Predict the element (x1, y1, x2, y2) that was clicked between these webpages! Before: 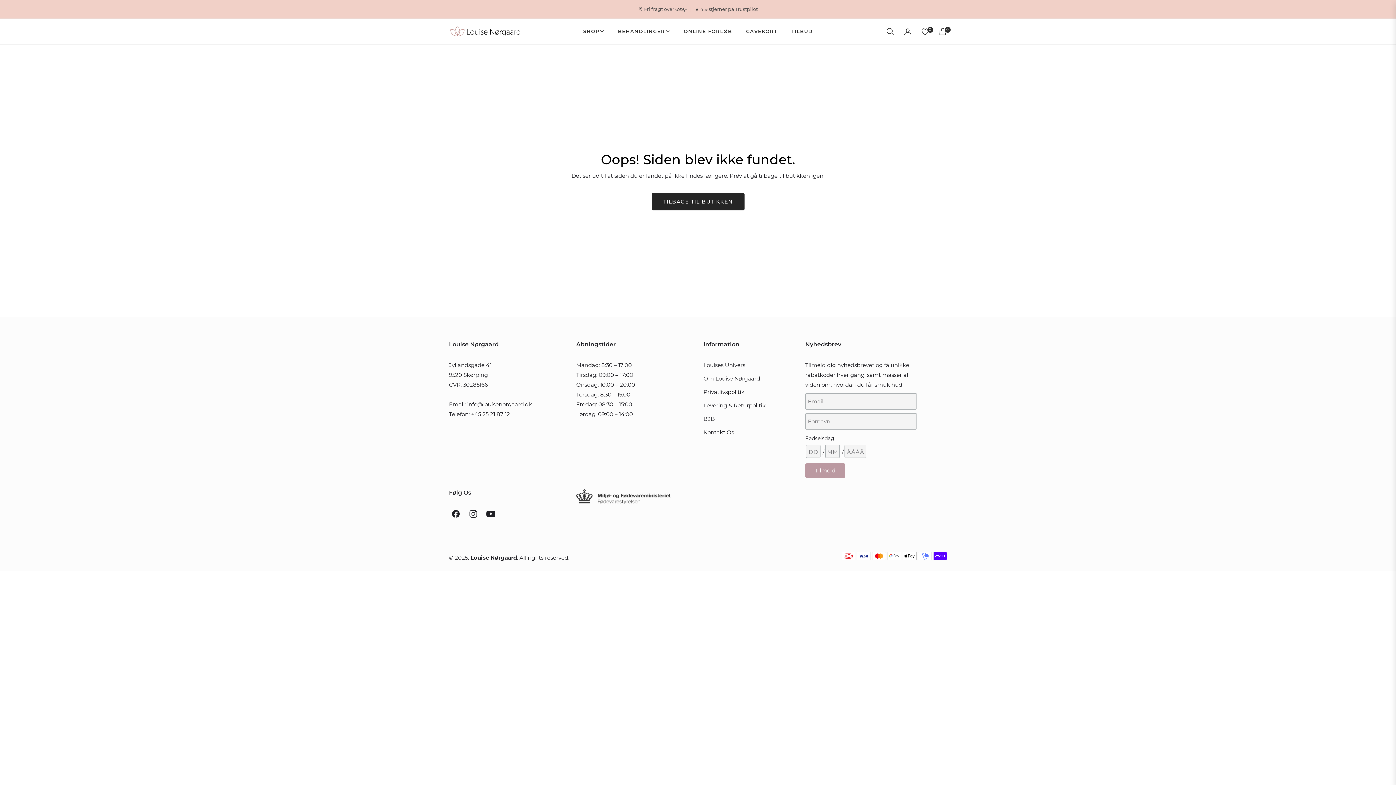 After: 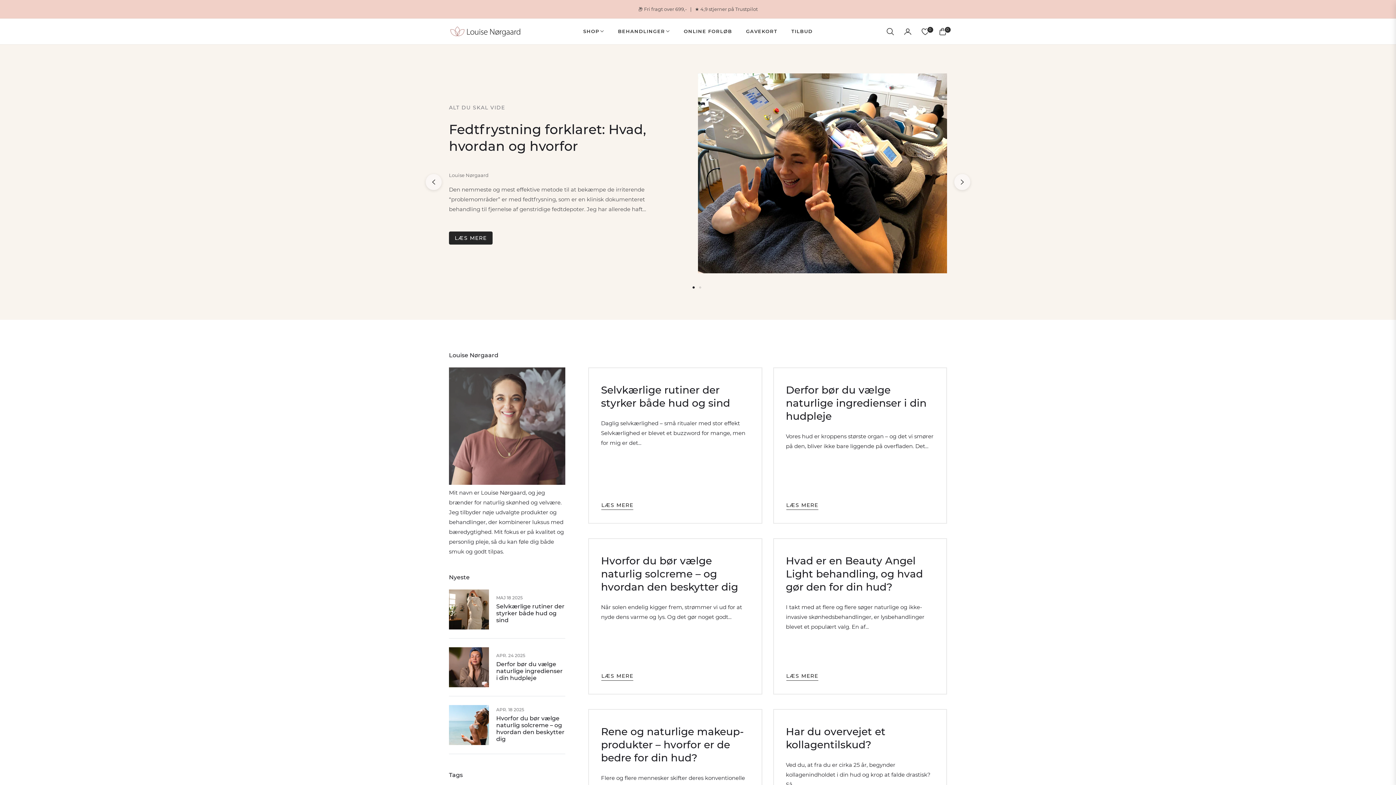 Action: bbox: (703, 361, 745, 368) label: Louises Univers